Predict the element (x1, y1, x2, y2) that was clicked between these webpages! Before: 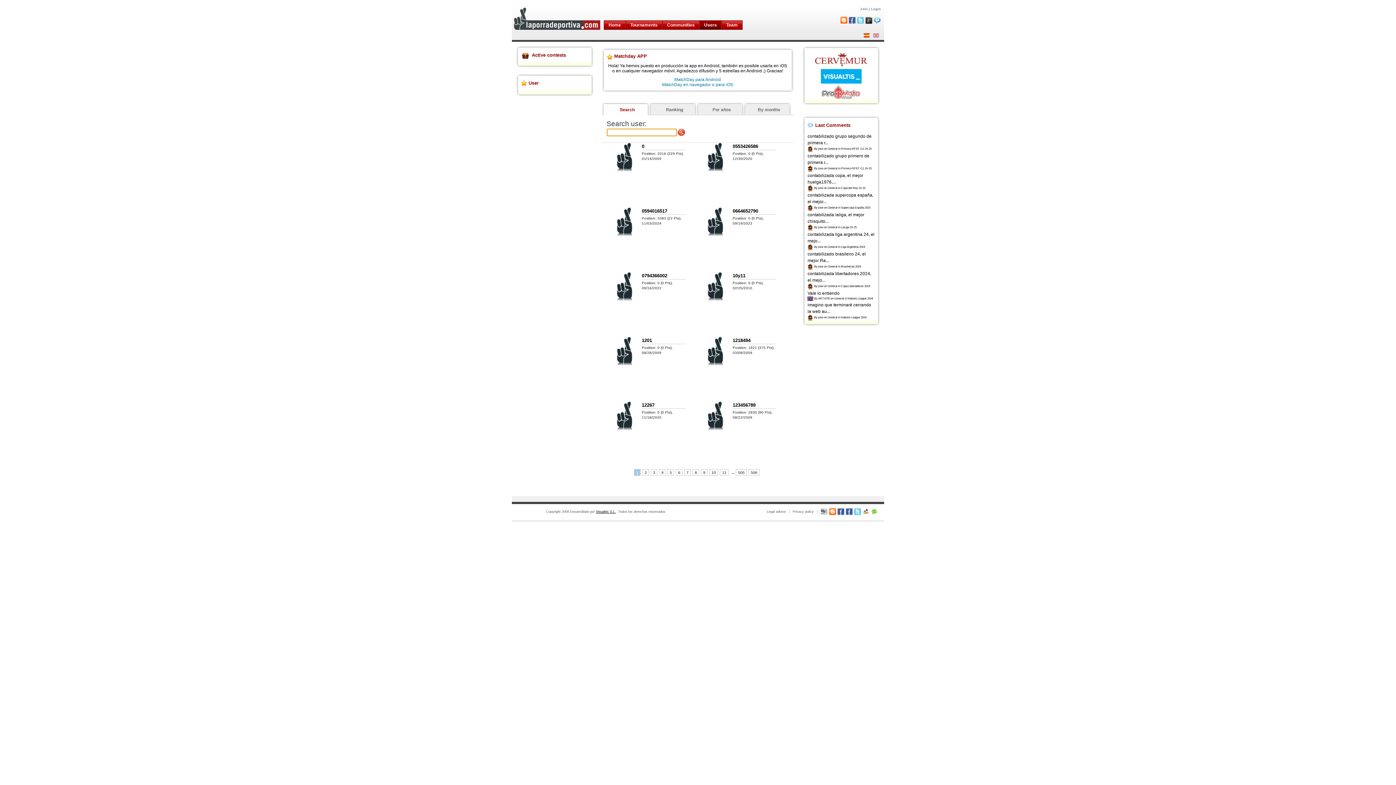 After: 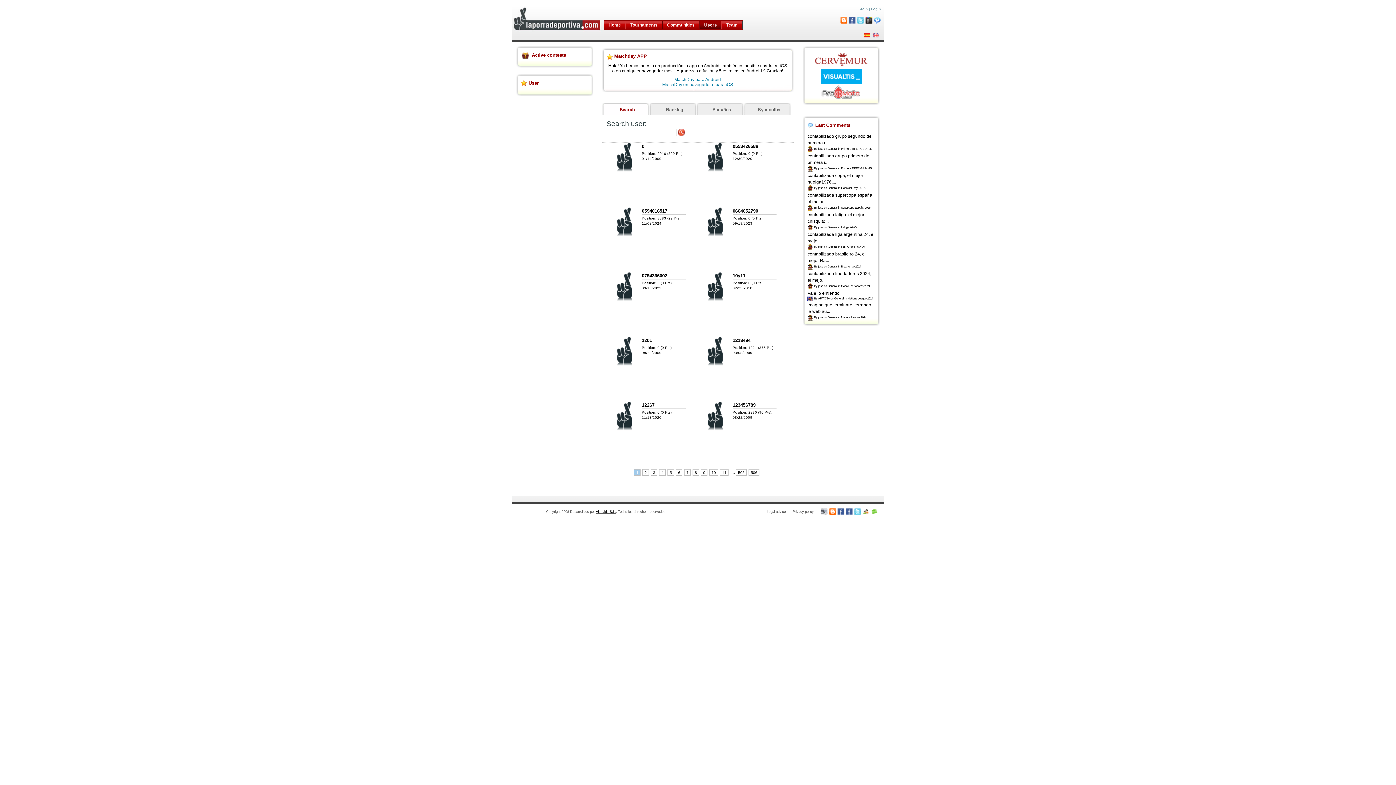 Action: bbox: (870, 510, 878, 513)